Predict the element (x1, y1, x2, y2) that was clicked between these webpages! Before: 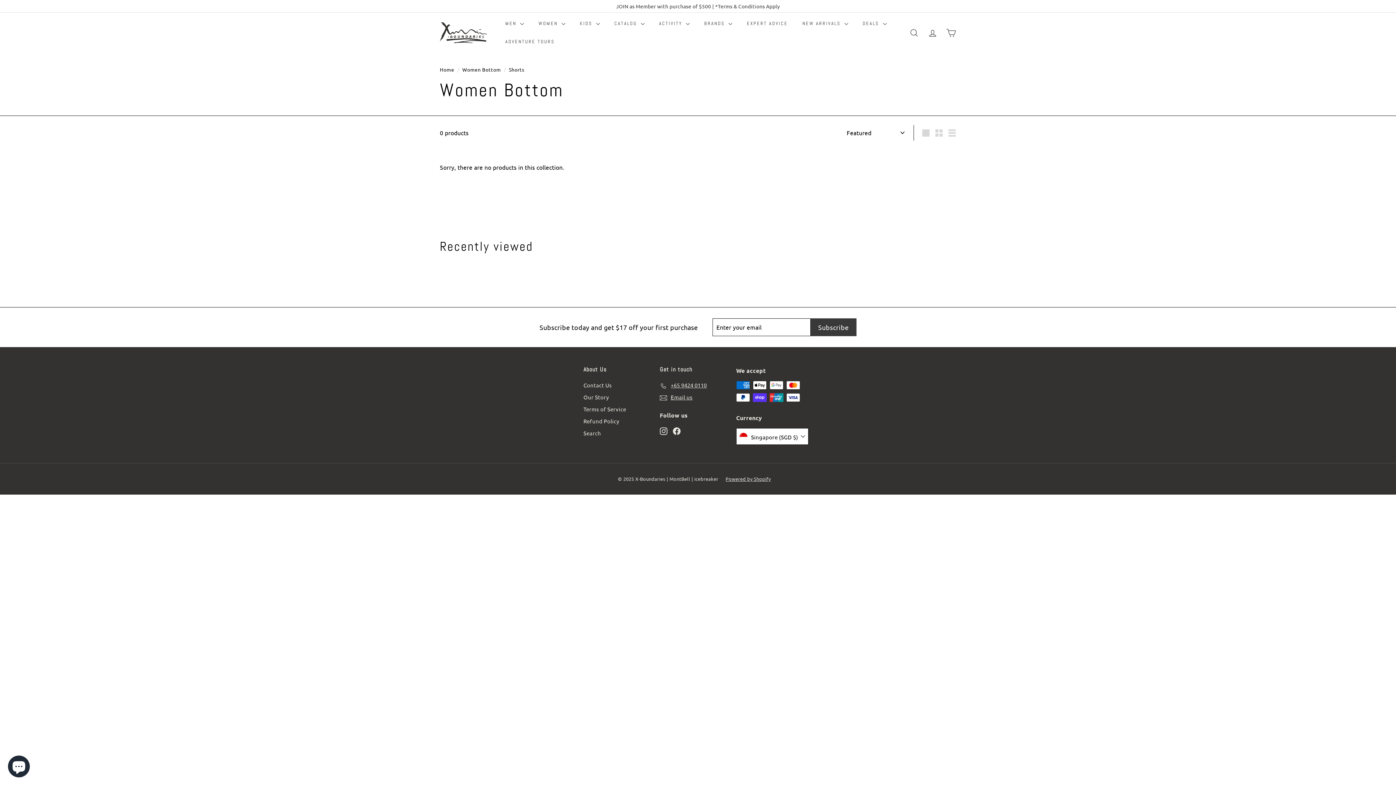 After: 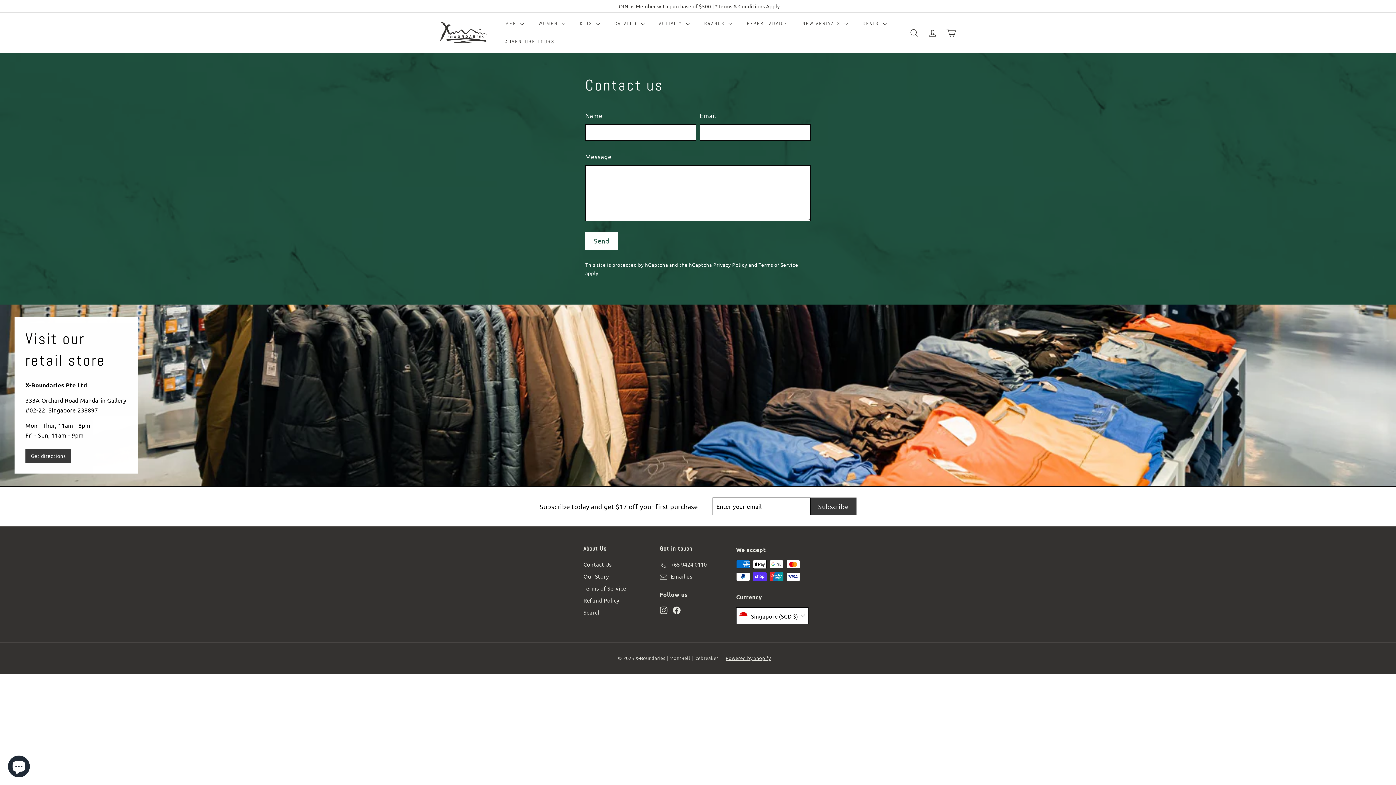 Action: bbox: (583, 379, 612, 391) label: Contact Us